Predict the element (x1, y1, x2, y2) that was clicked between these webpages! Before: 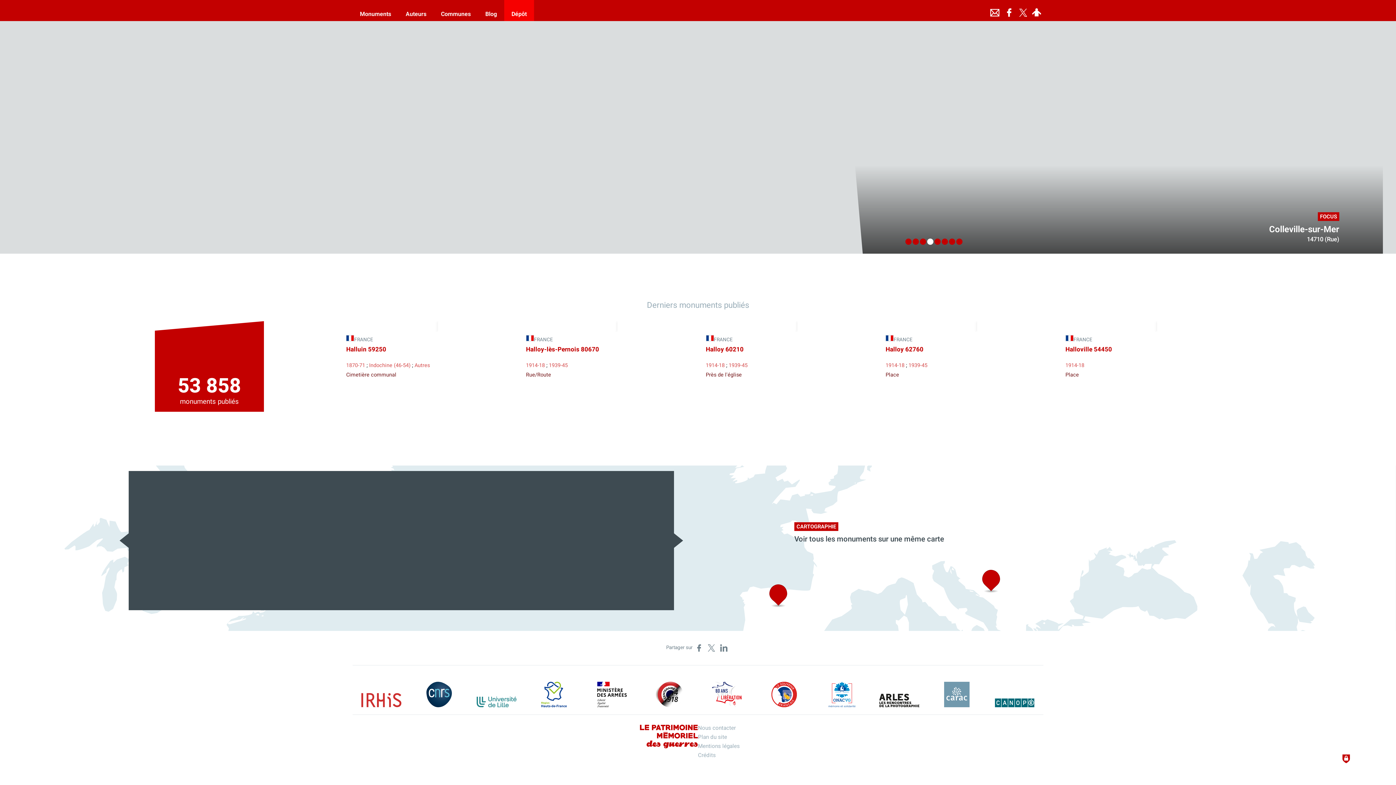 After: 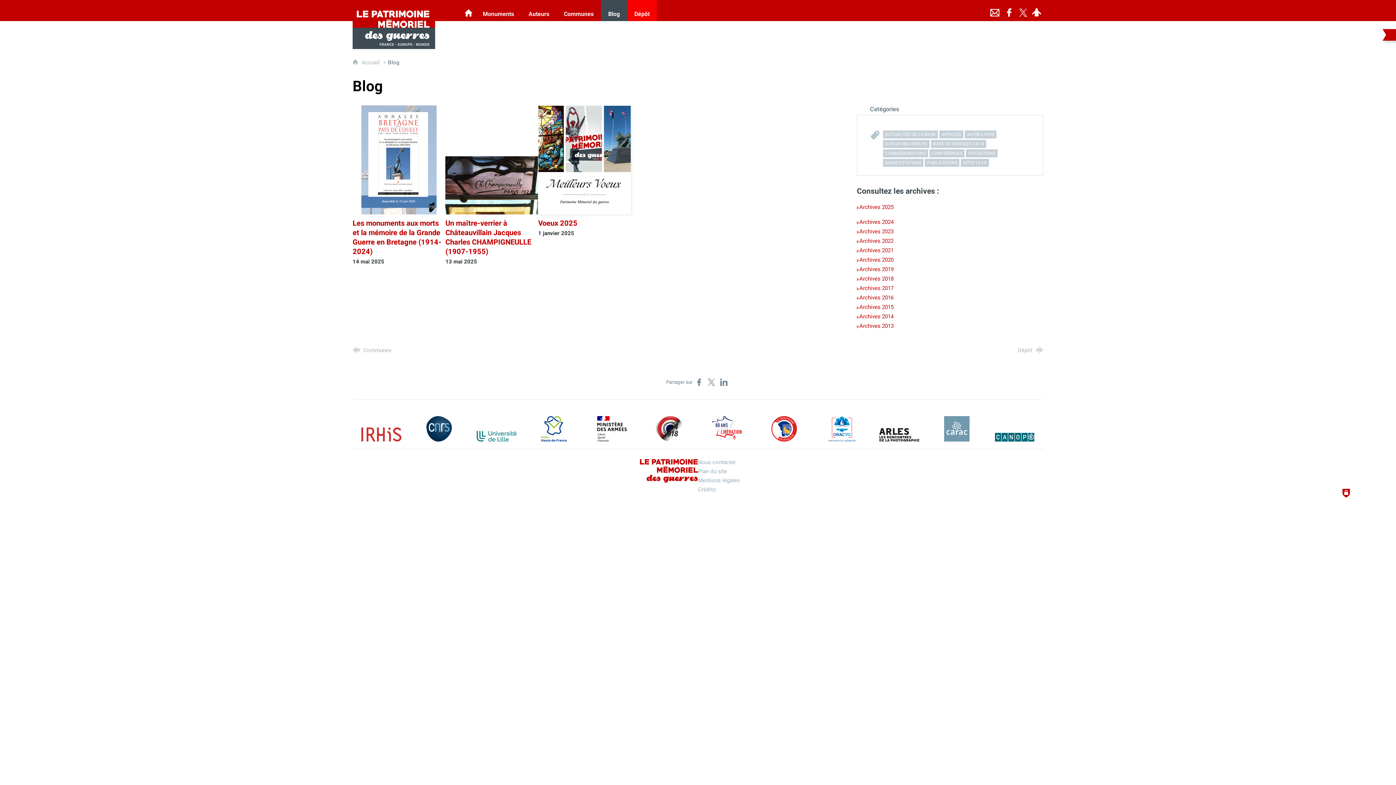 Action: label: Blog bbox: (478, 0, 504, 21)